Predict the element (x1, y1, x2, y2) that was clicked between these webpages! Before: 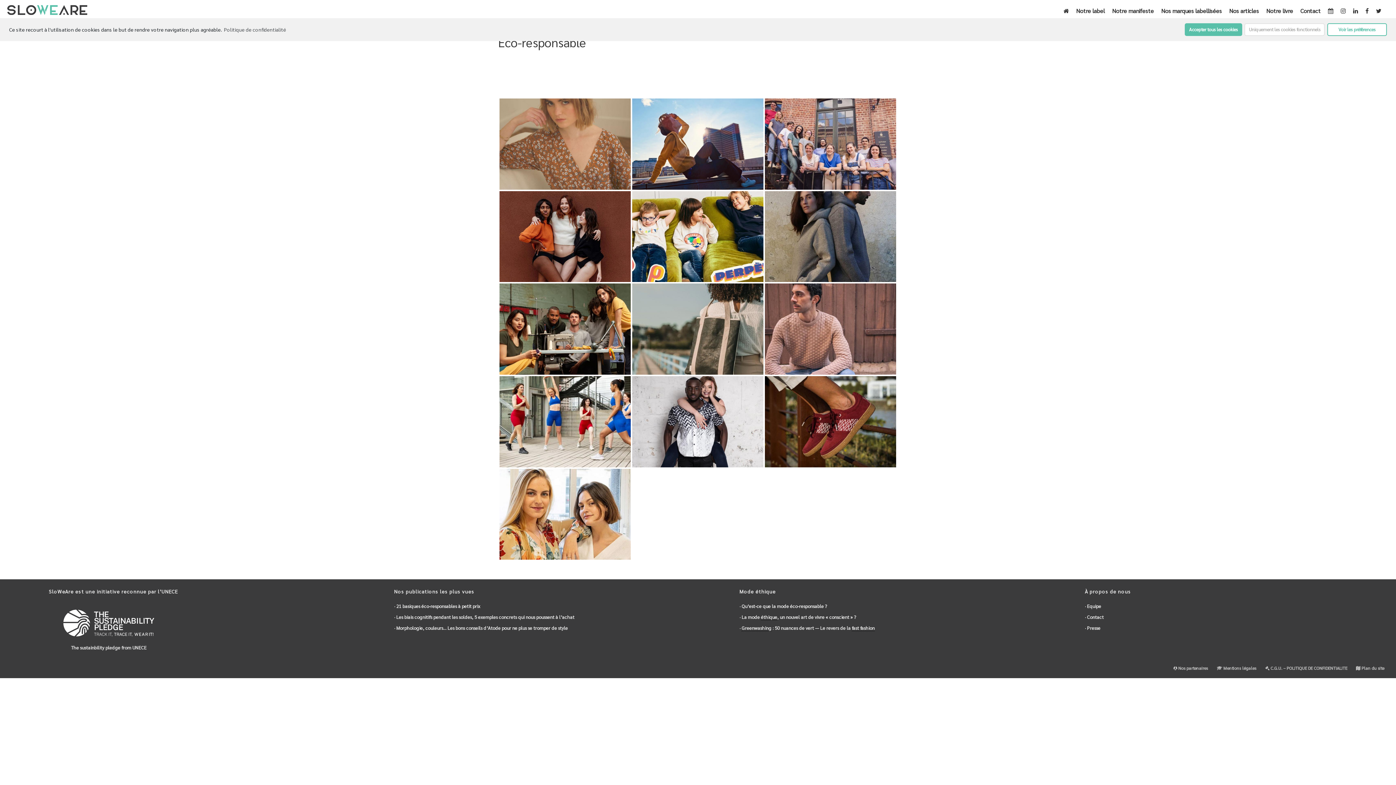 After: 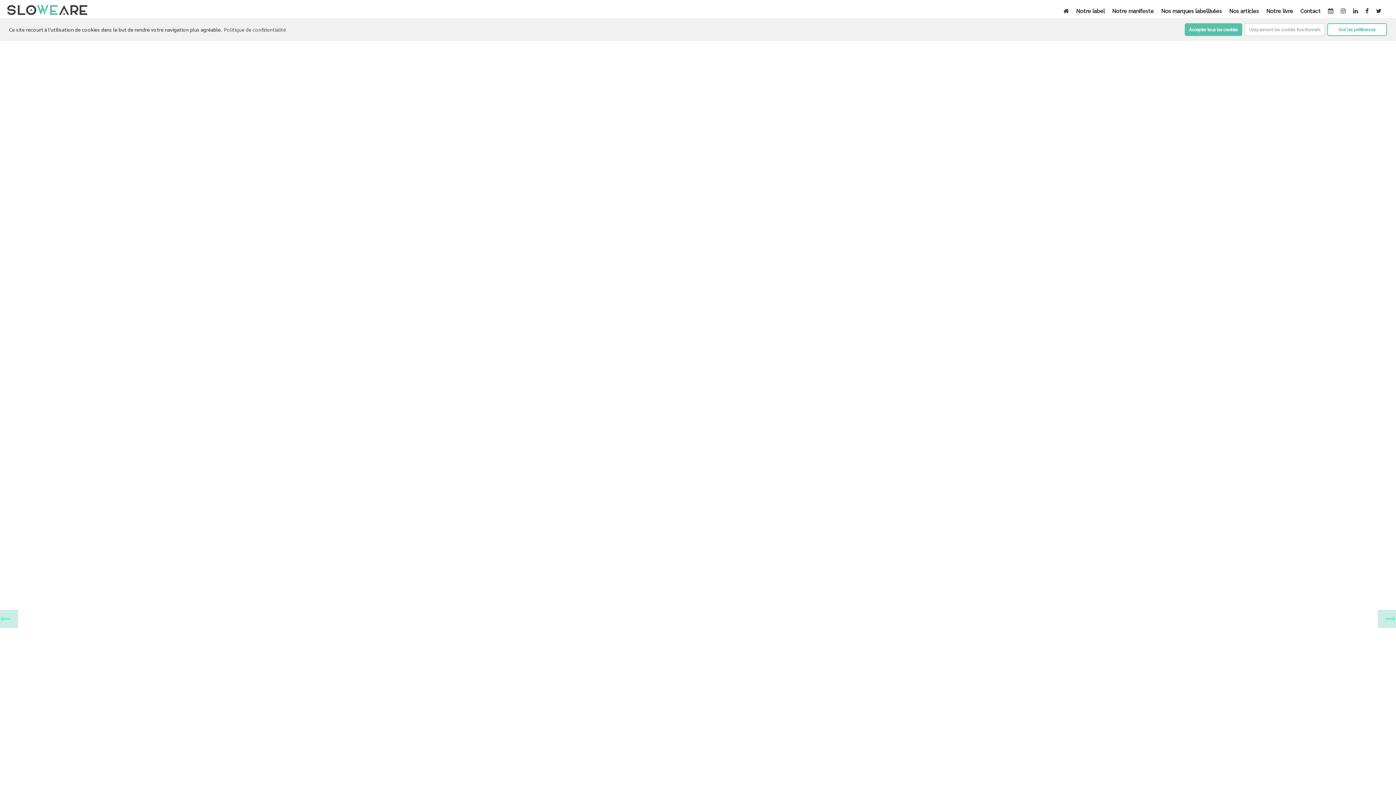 Action: bbox: (808, 402, 828, 422)